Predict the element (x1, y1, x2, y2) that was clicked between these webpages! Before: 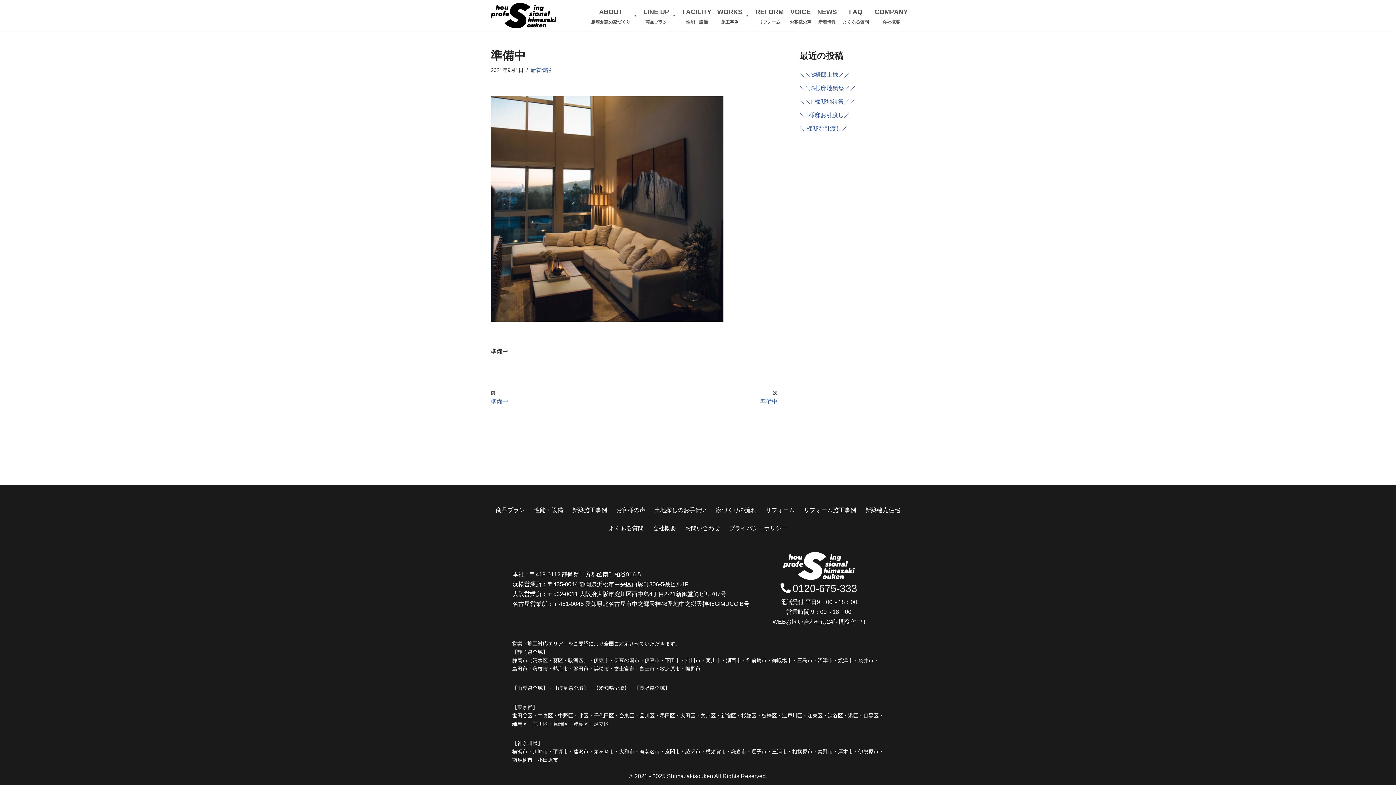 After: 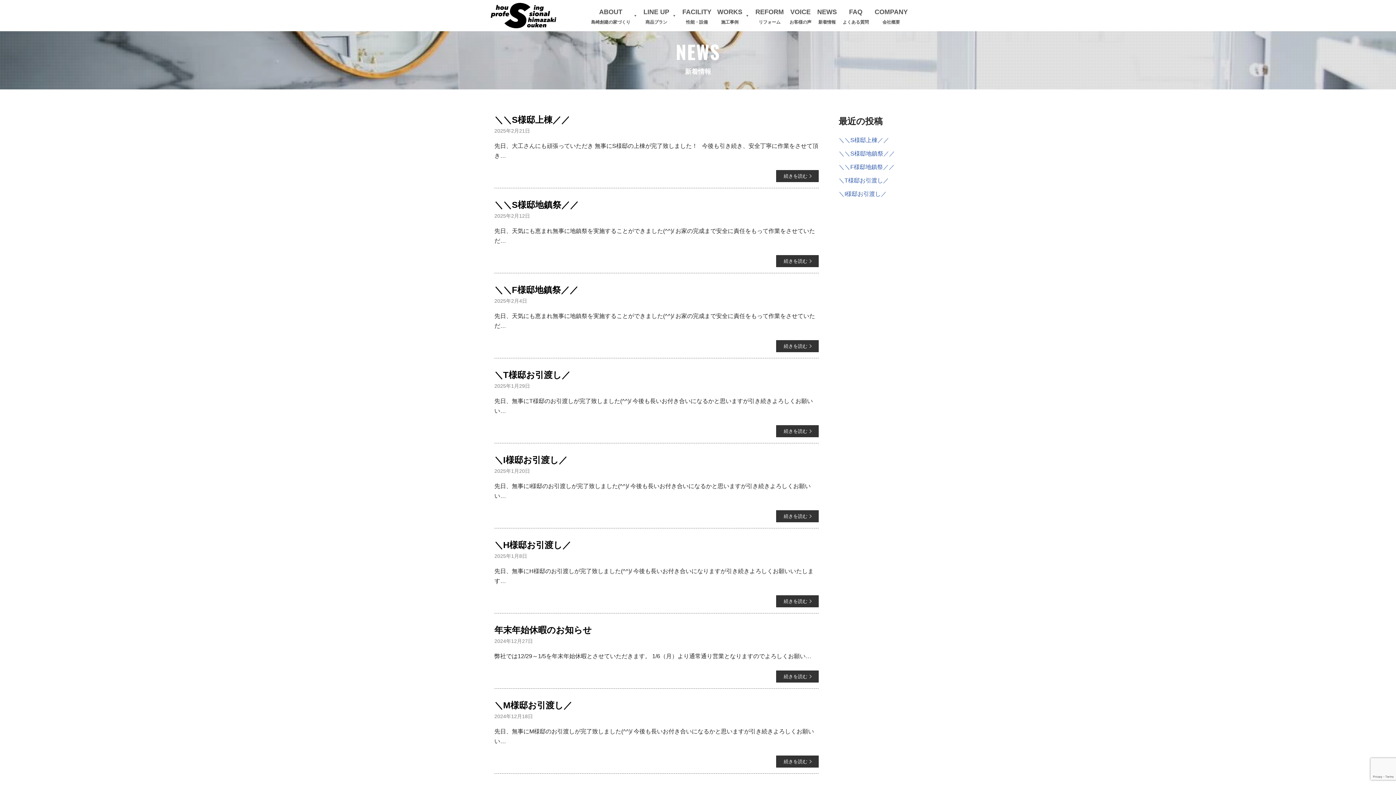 Action: label: NEWS
新着情報 bbox: (814, 6, 840, 24)